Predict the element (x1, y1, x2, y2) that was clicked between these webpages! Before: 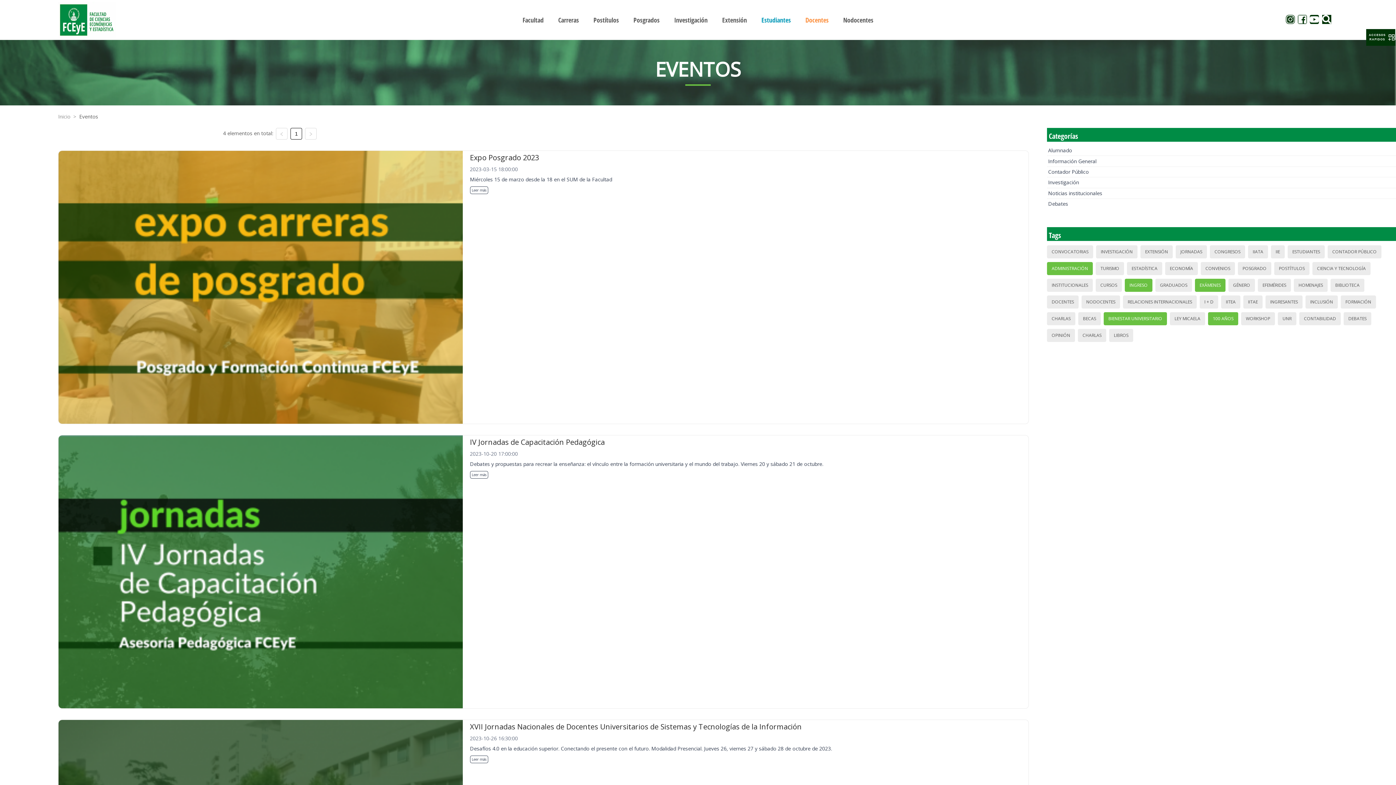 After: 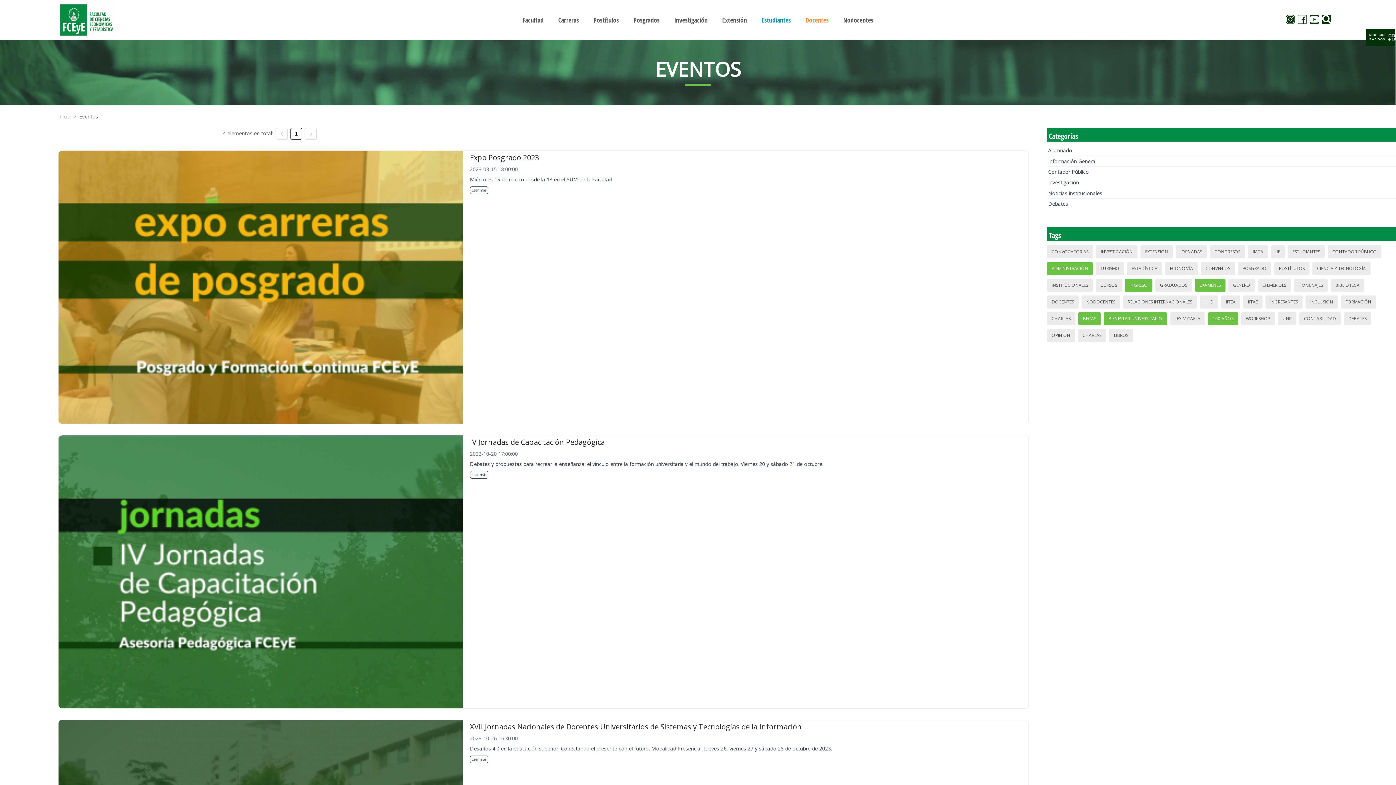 Action: bbox: (1081, 313, 1098, 324) label: BECAS